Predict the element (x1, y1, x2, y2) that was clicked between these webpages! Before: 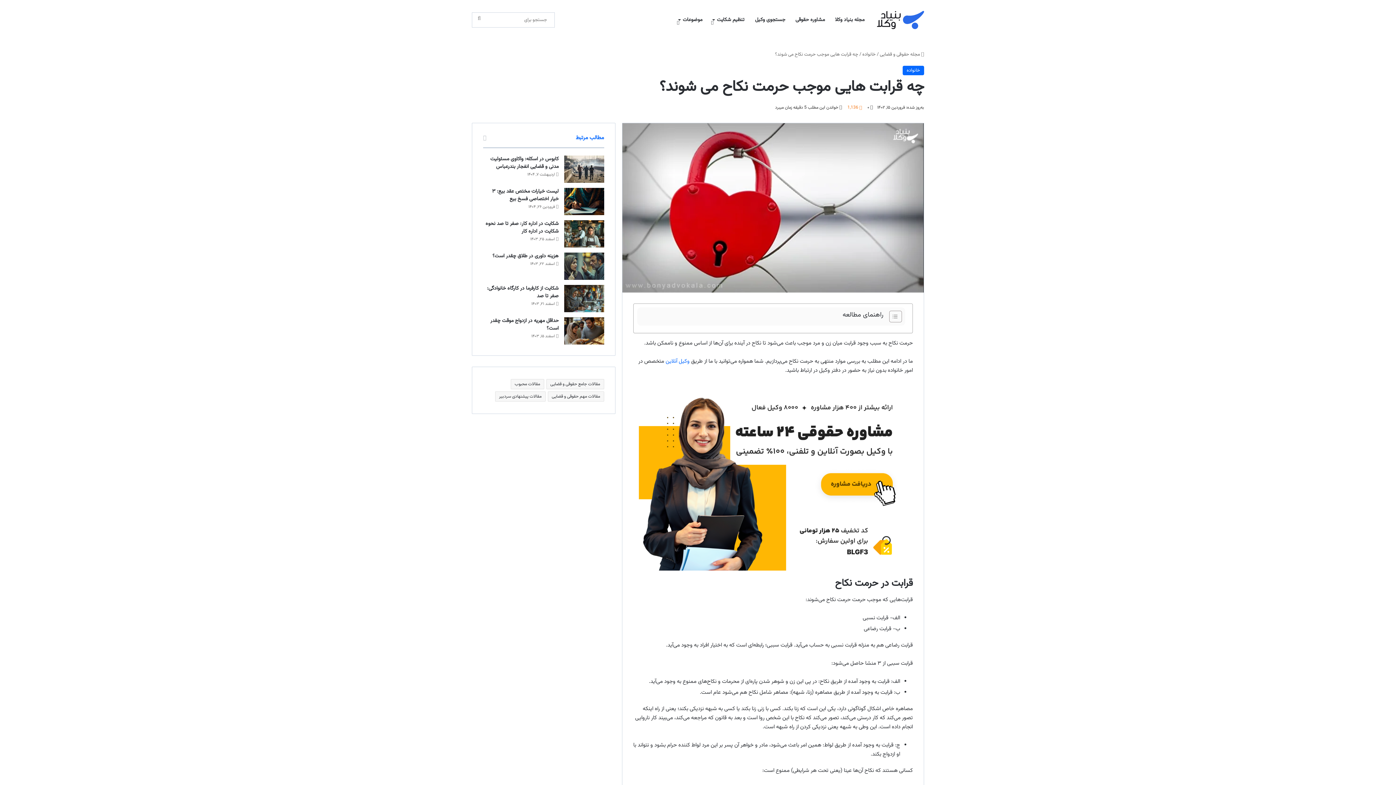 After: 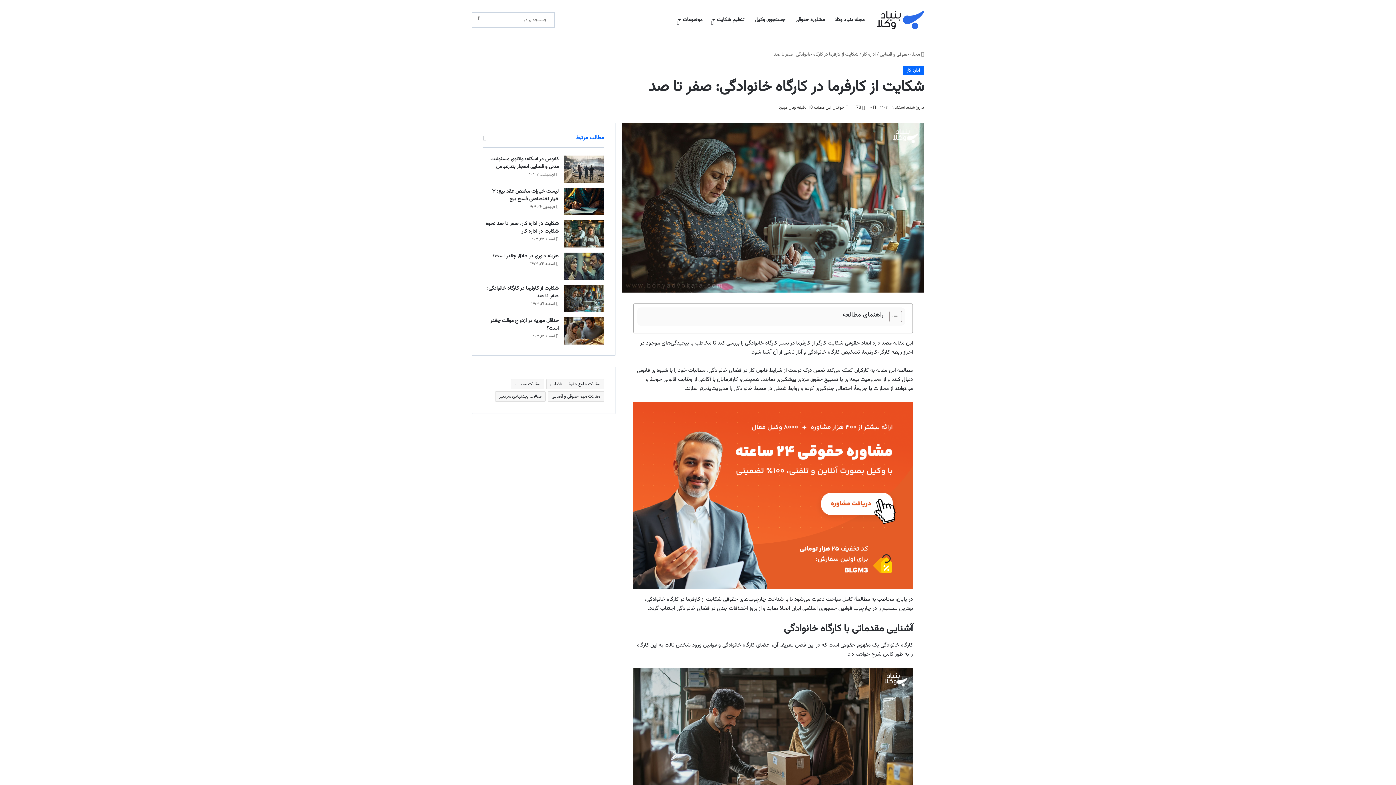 Action: label: شکایت از کارفرما در کارگاه خانوادگی: صفر تا صد bbox: (564, 285, 604, 312)